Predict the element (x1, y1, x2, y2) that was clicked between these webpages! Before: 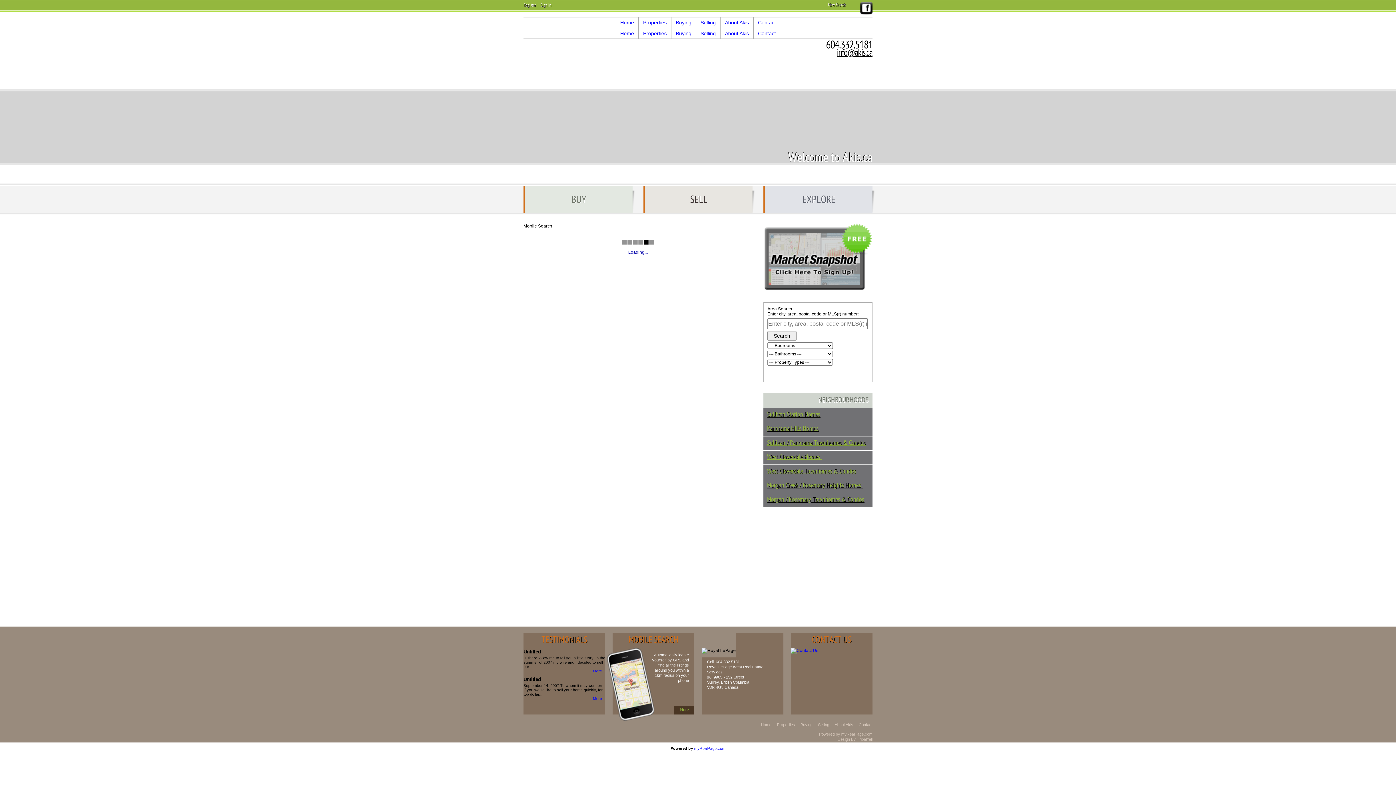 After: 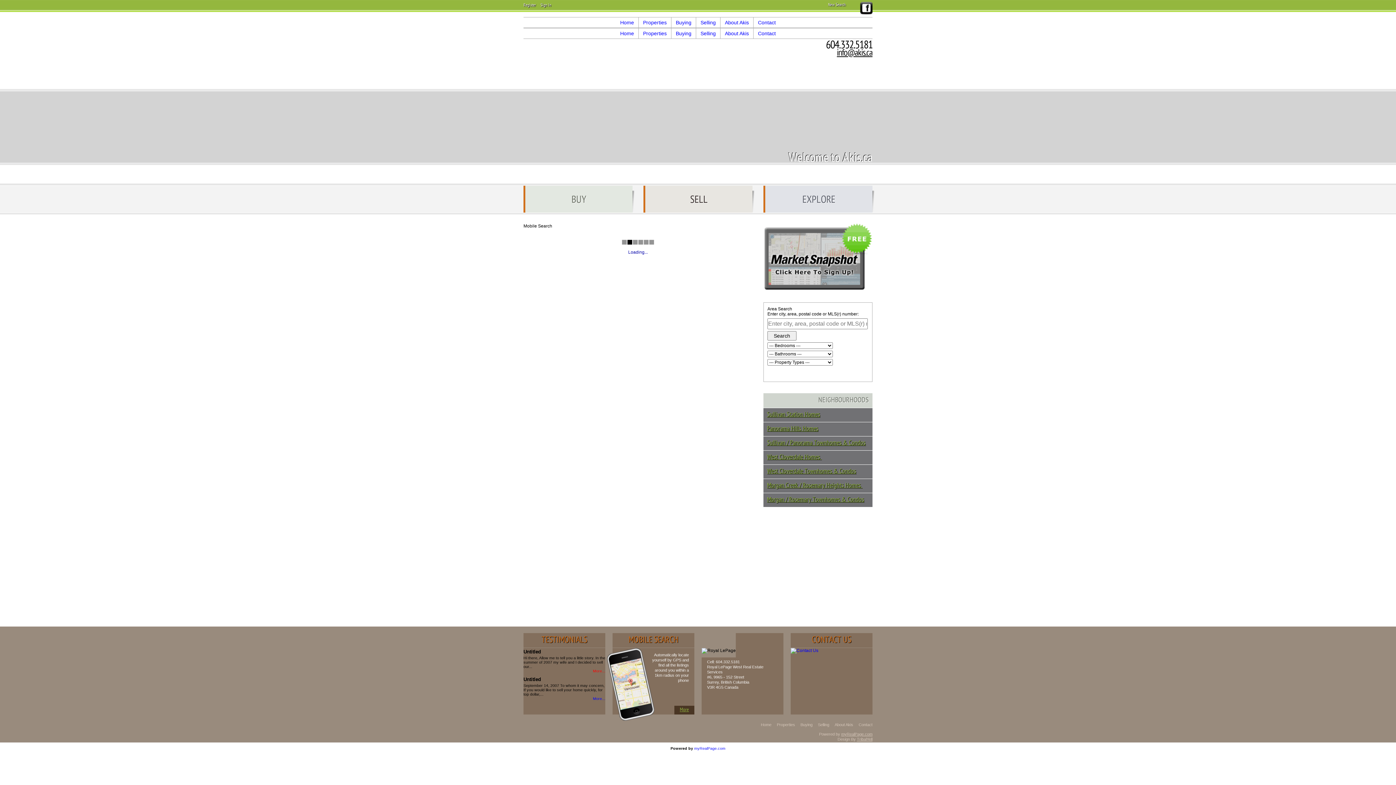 Action: label: More... bbox: (593, 669, 605, 673)